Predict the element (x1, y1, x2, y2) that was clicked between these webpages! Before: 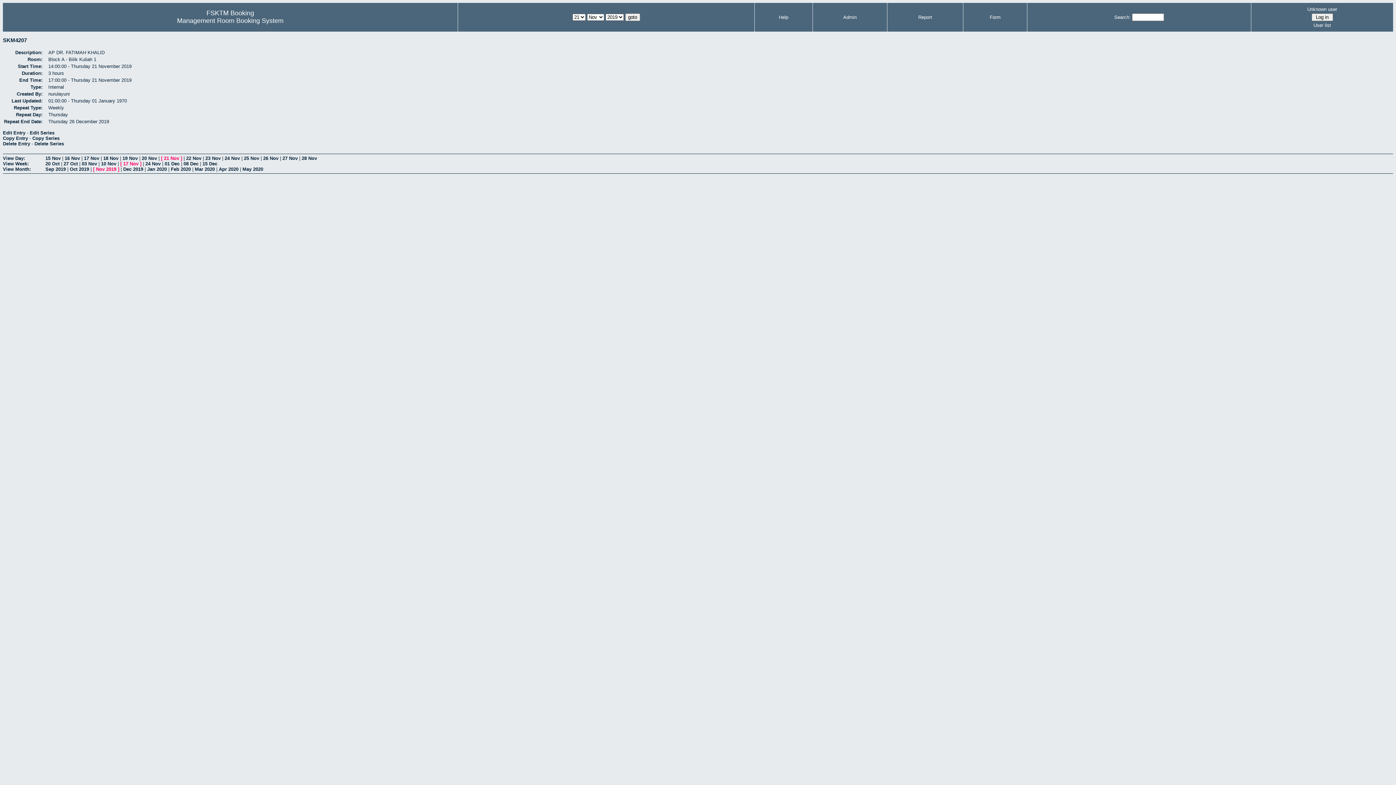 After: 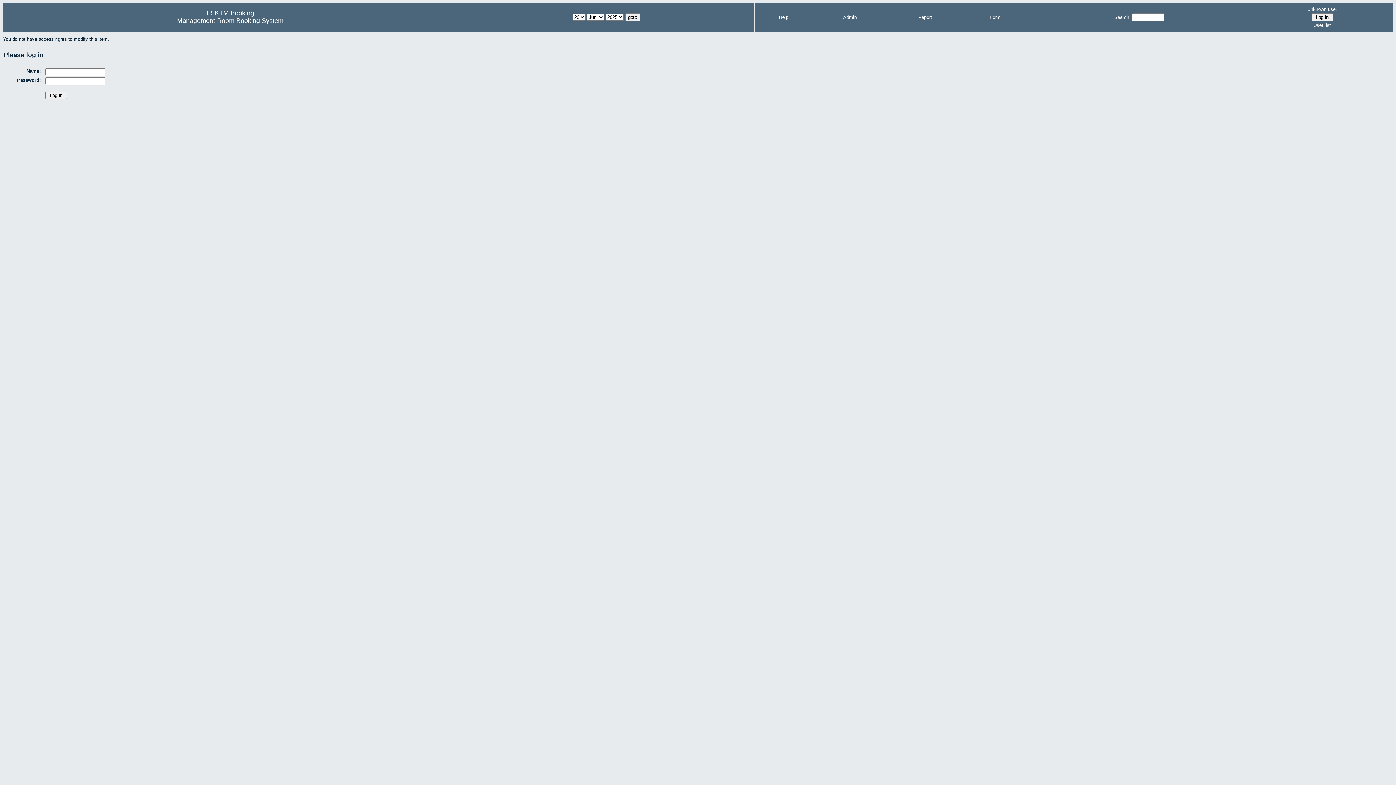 Action: bbox: (1253, 21, 1391, 29) label: User list